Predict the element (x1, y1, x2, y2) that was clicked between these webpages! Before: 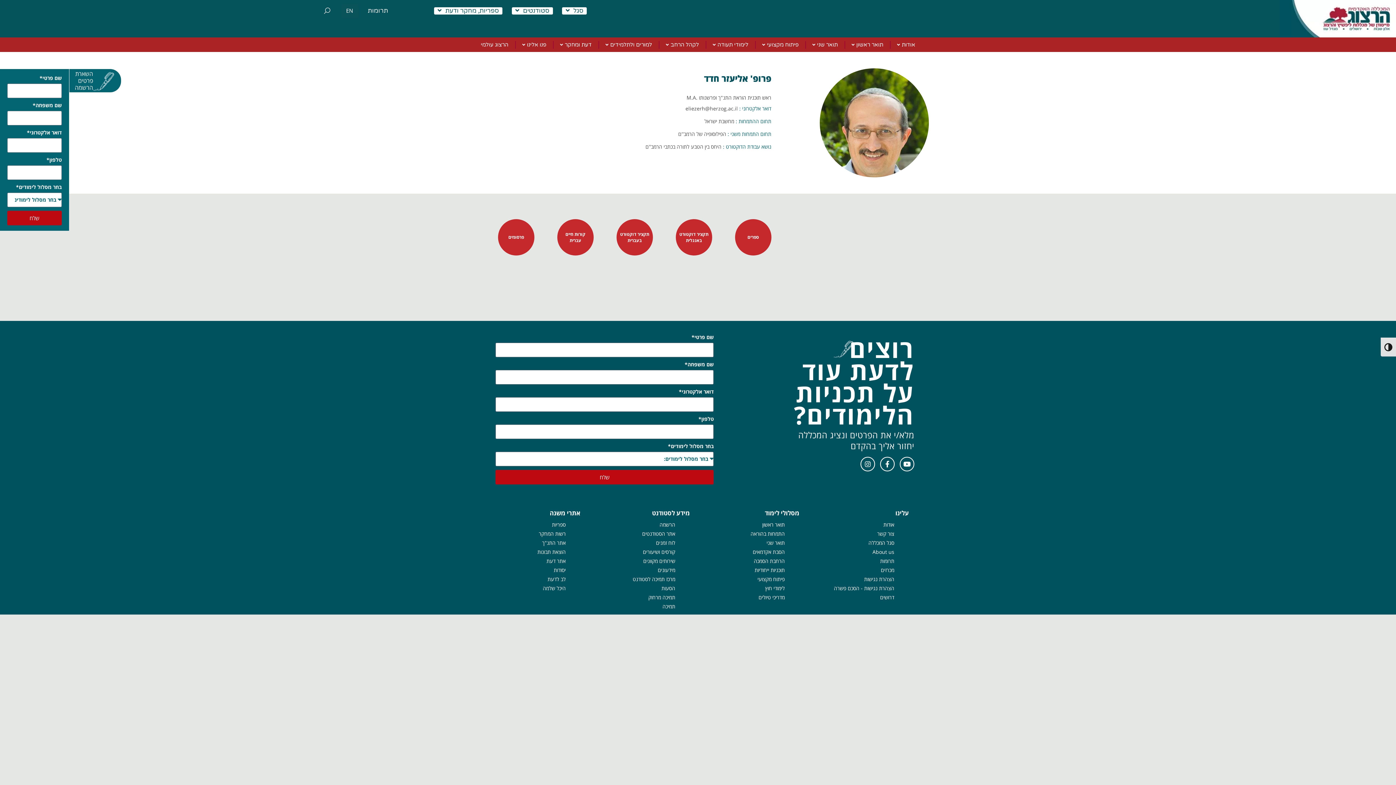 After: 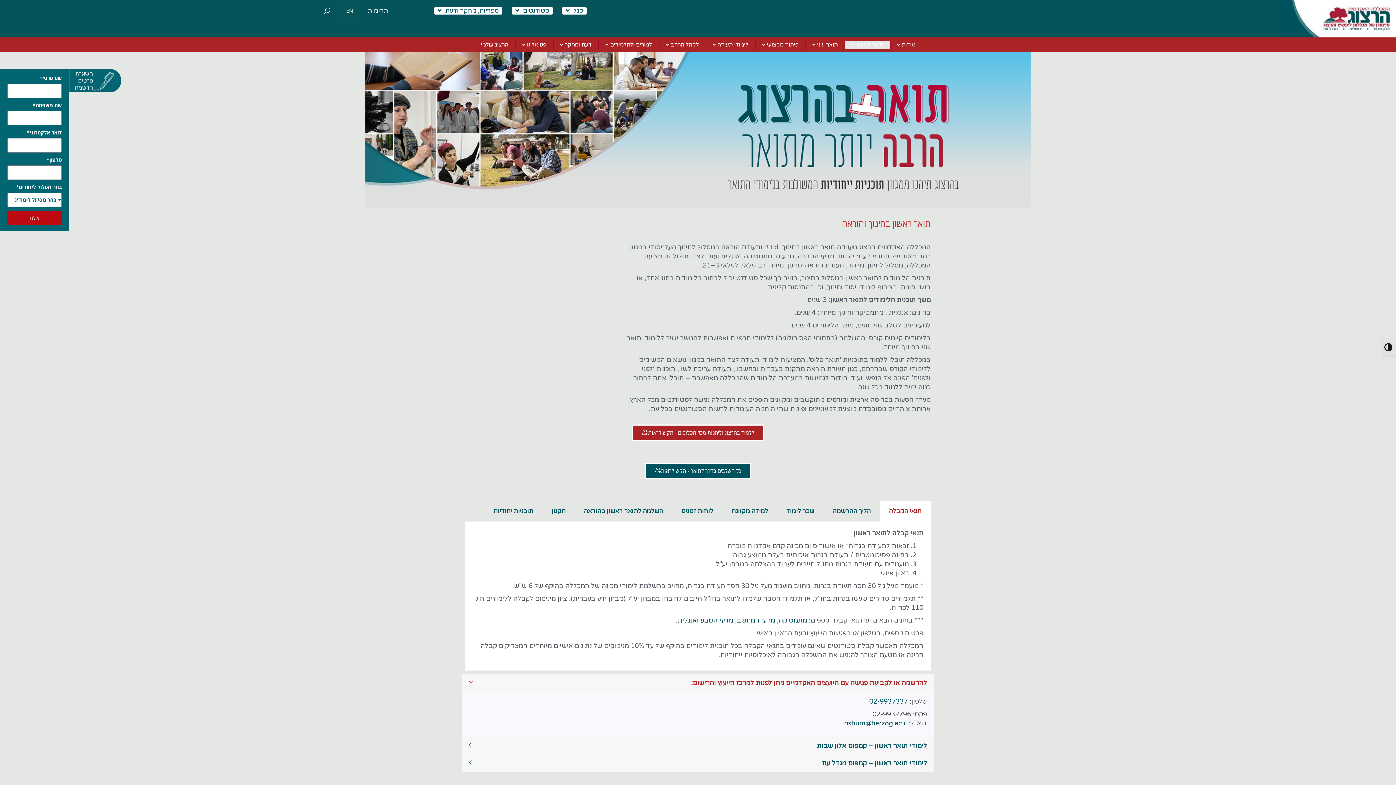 Action: label: תואר ראשון bbox: (844, 40, 890, 48)